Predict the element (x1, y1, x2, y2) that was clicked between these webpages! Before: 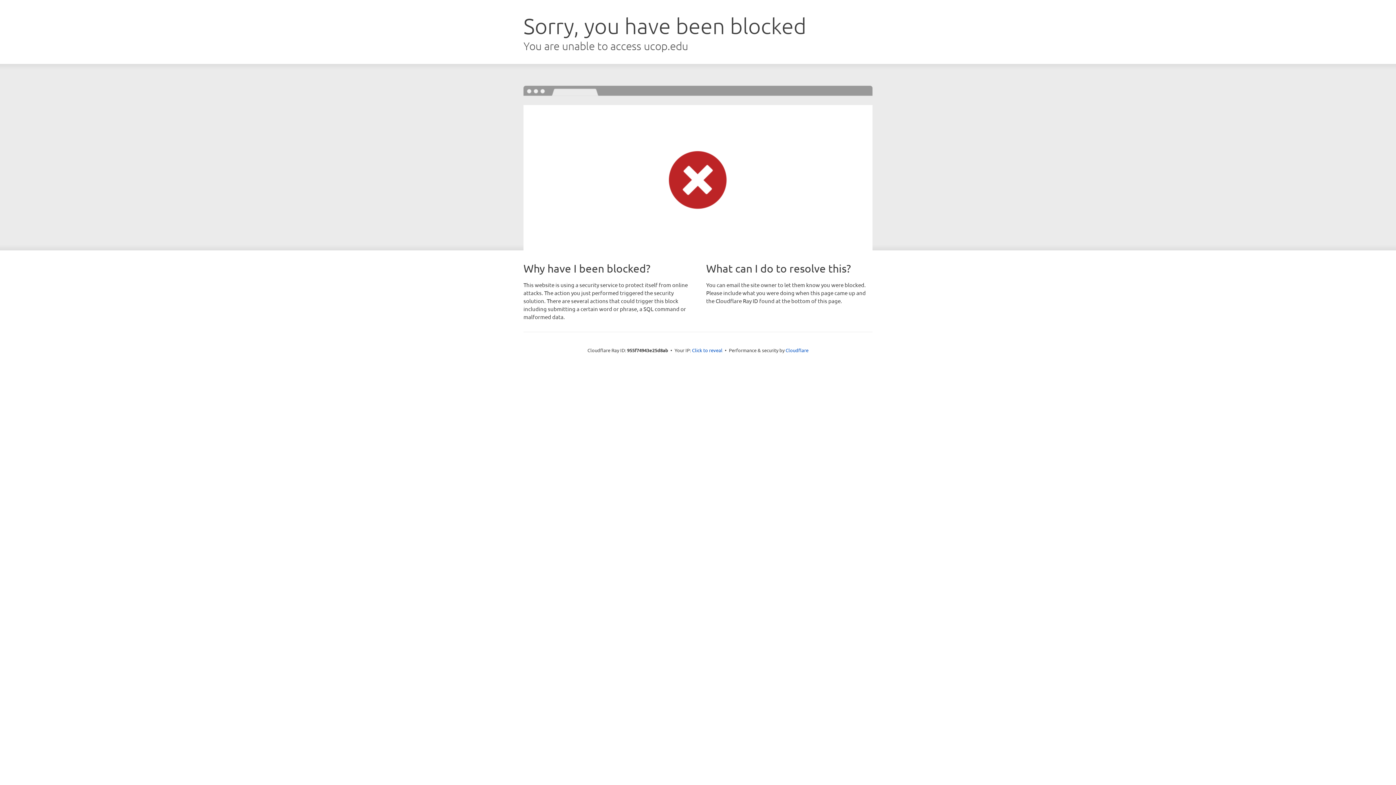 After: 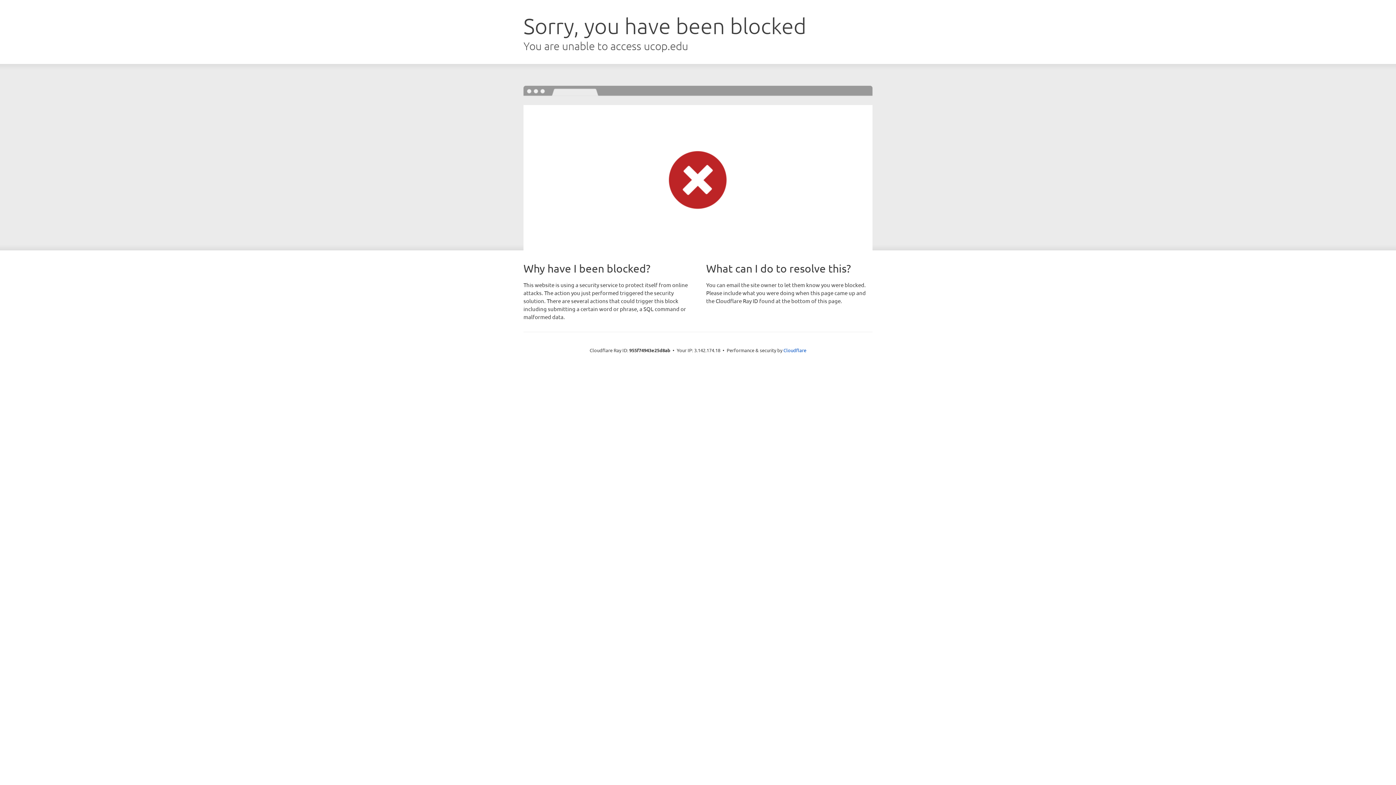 Action: label: Click to reveal bbox: (692, 346, 722, 353)